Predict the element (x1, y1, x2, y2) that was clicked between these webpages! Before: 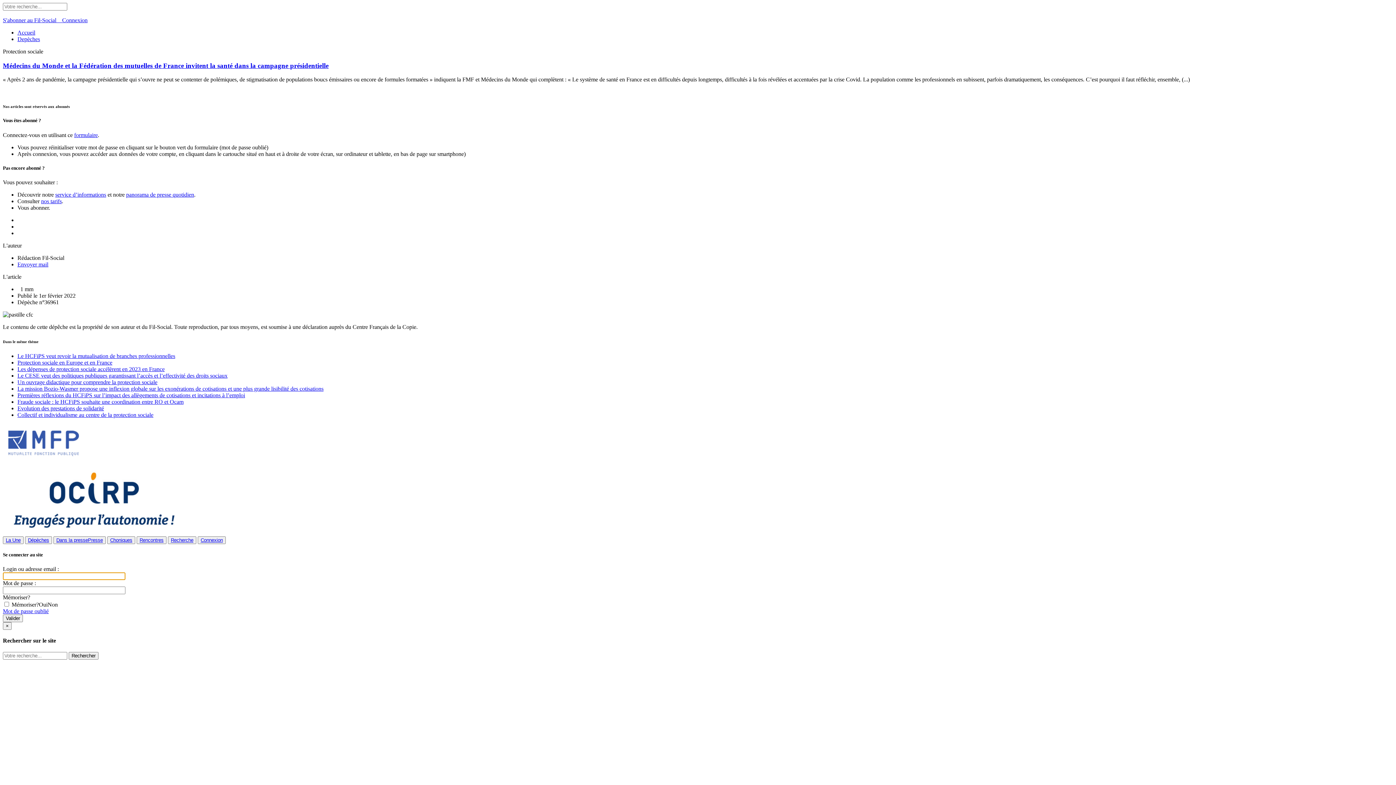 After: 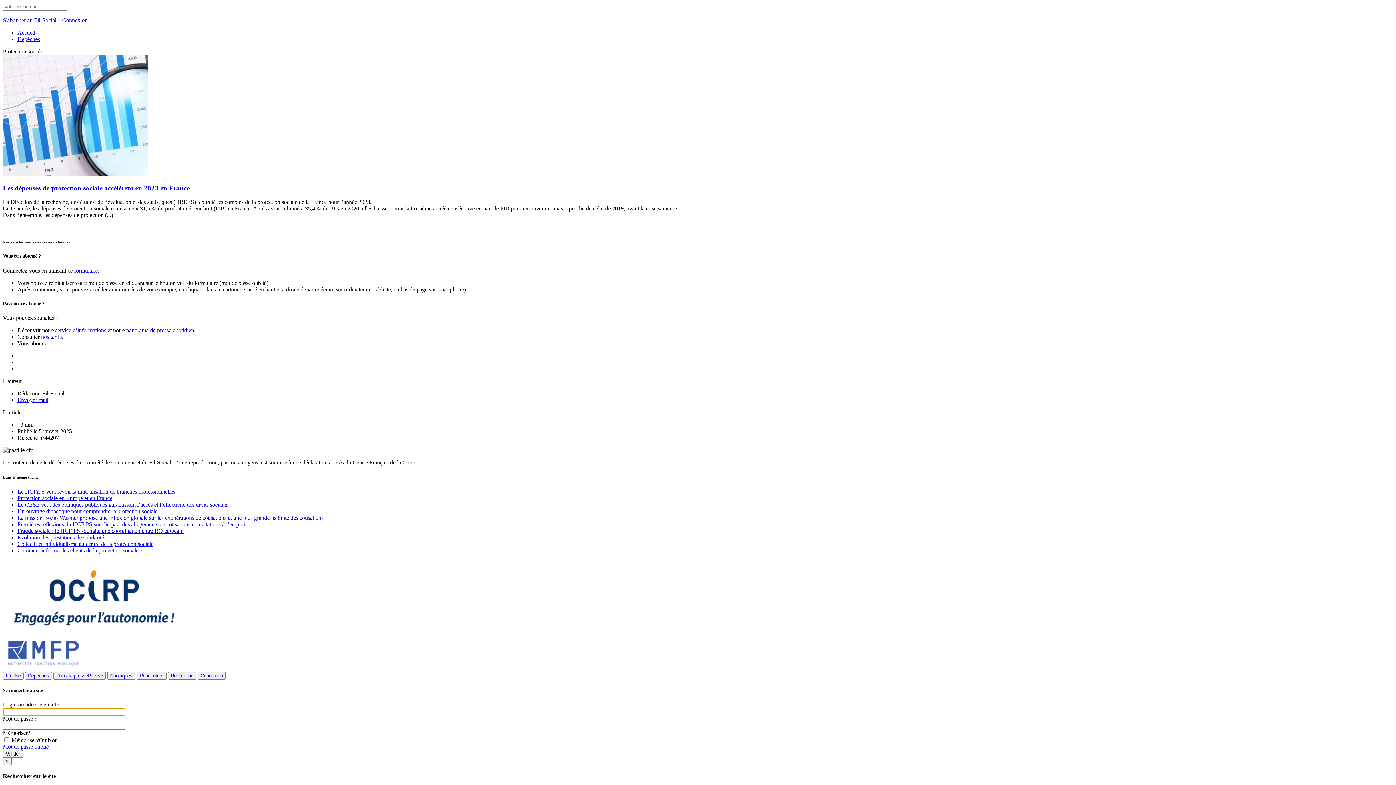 Action: bbox: (17, 366, 164, 372) label: Les dépenses de protection sociale accélèrent en 2023 en France